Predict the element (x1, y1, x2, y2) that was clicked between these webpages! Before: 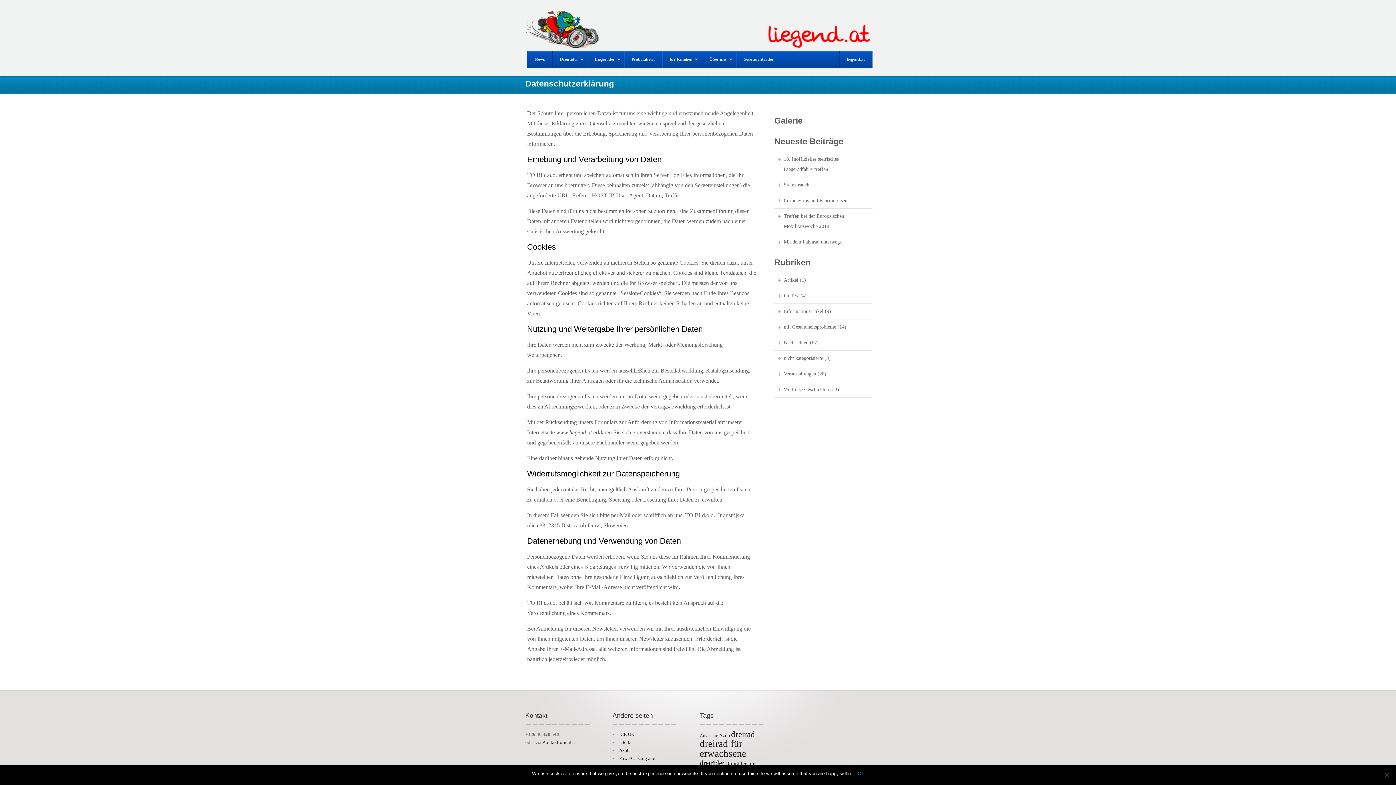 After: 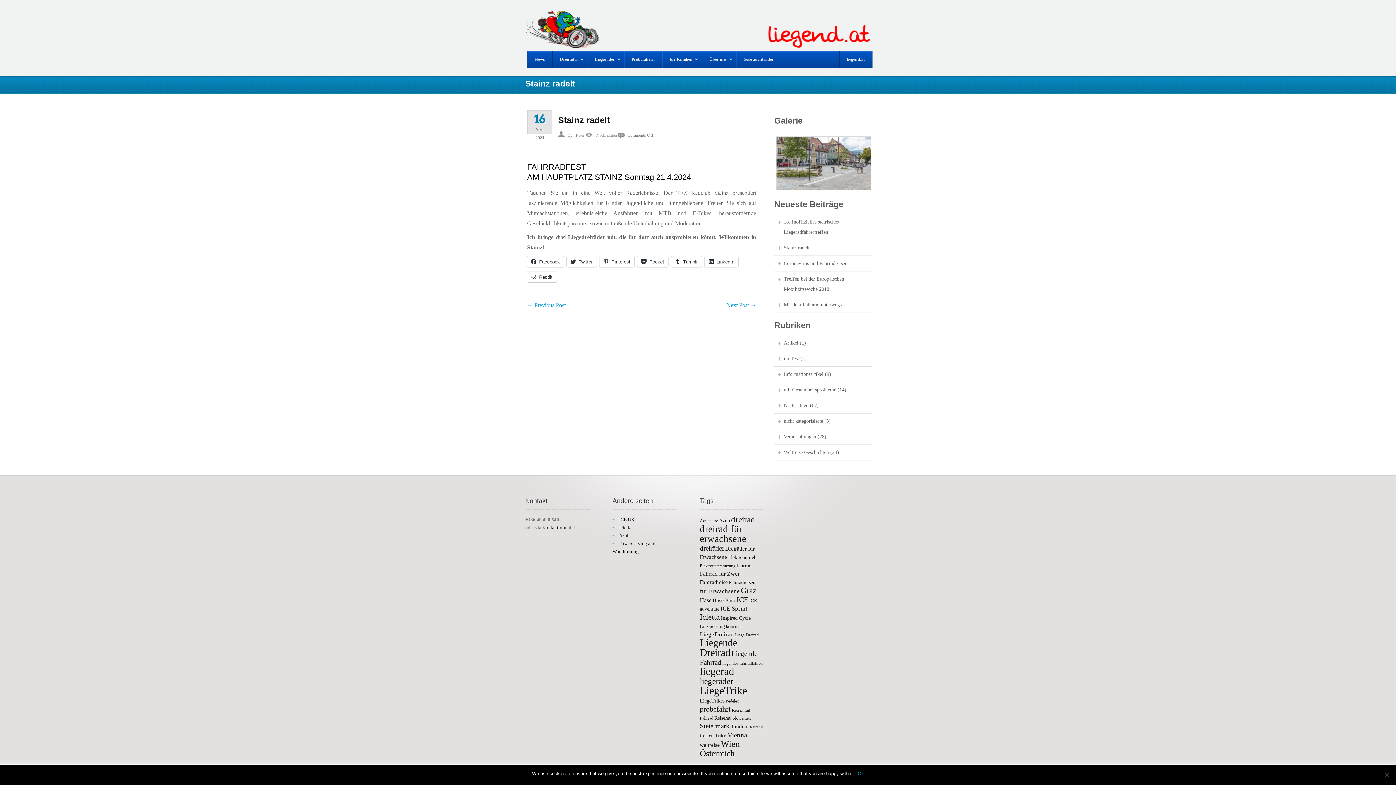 Action: label: Stainz radelt bbox: (784, 182, 809, 187)